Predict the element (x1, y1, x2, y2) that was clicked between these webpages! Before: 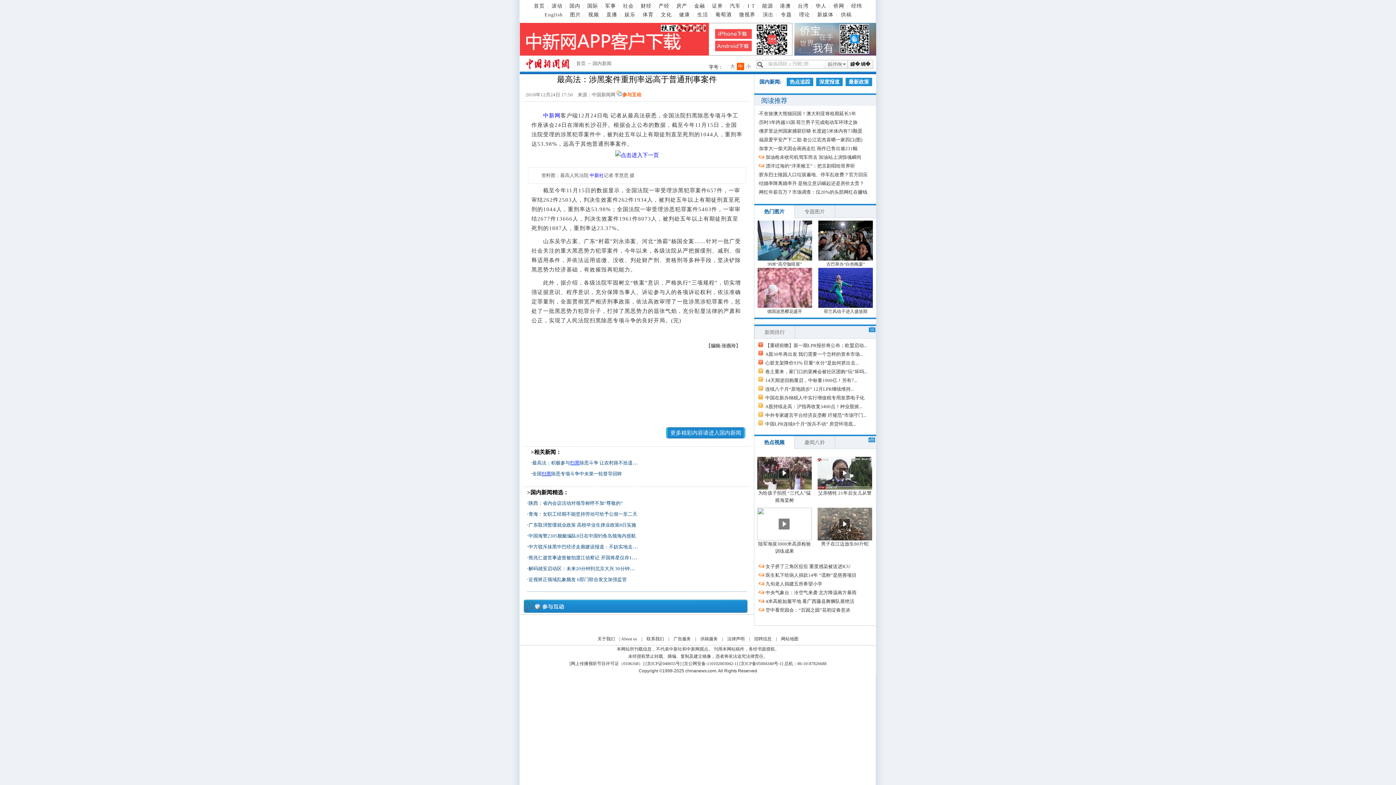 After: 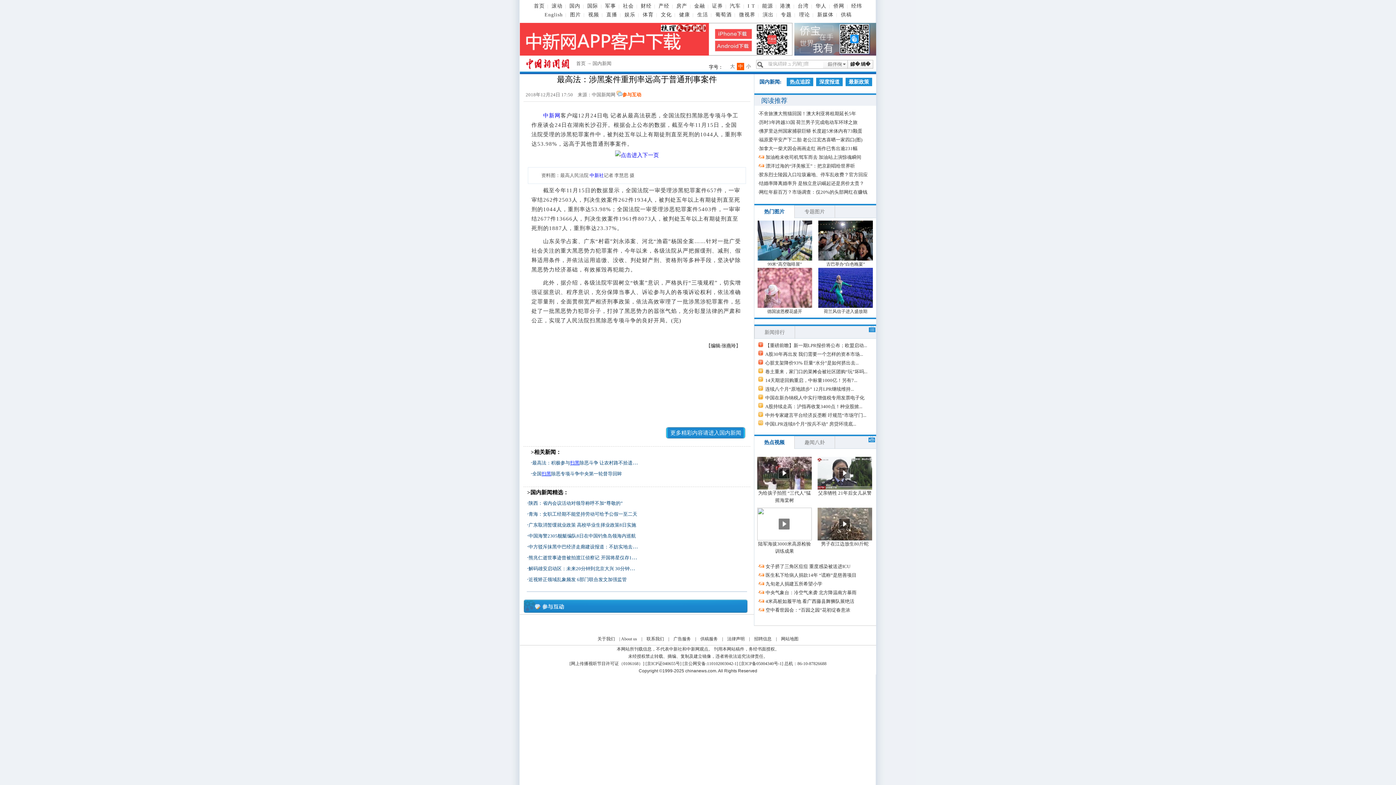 Action: bbox: (737, 62, 744, 70) label: 中